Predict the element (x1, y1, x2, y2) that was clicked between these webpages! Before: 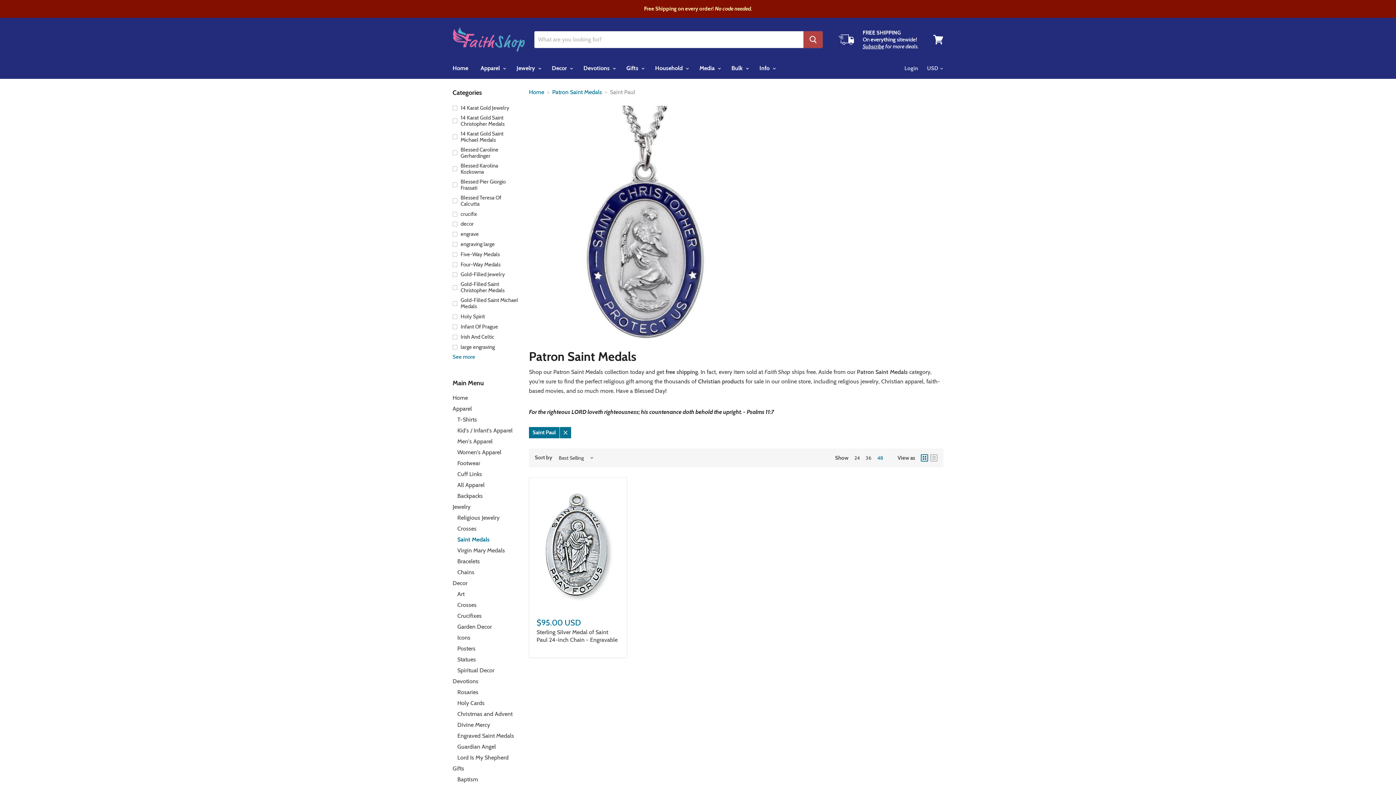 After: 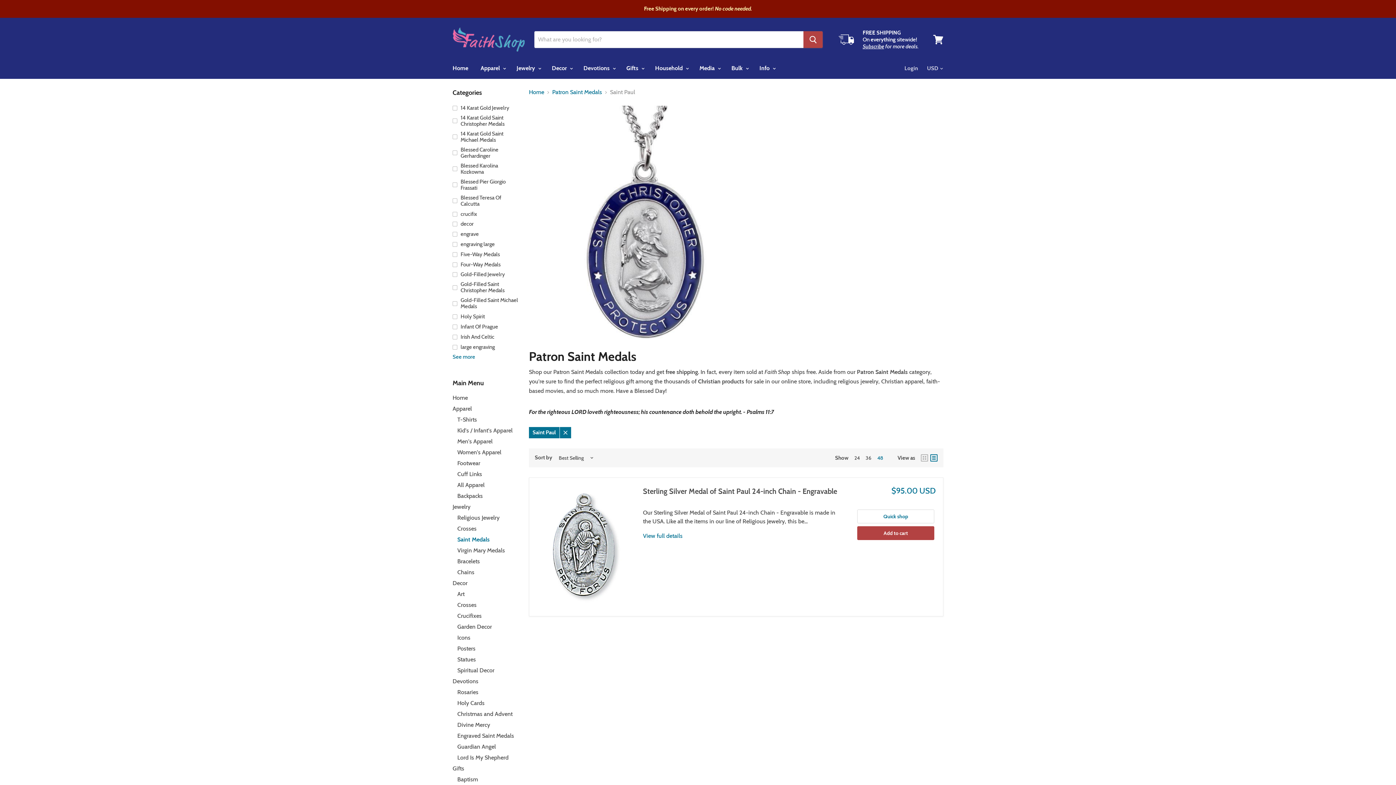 Action: bbox: (930, 454, 937, 461)